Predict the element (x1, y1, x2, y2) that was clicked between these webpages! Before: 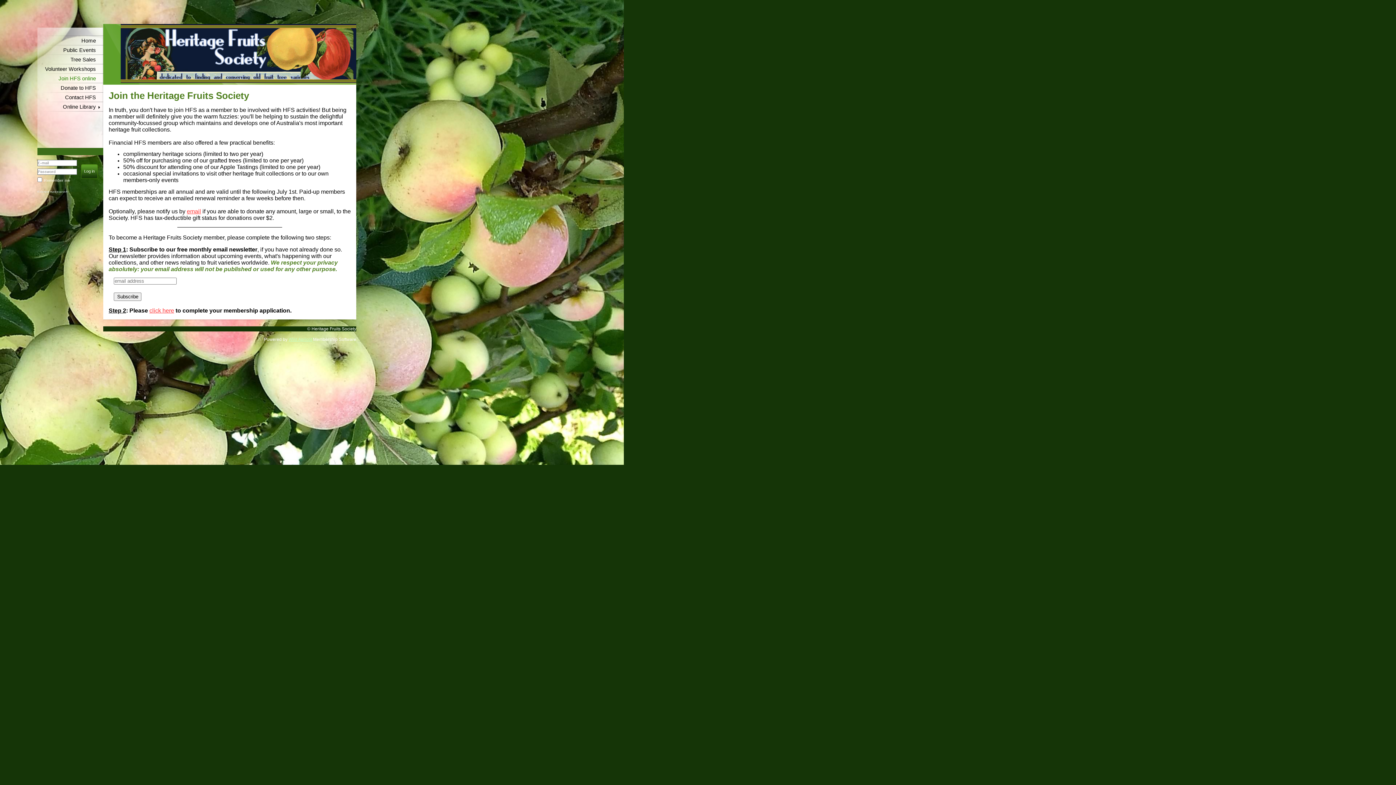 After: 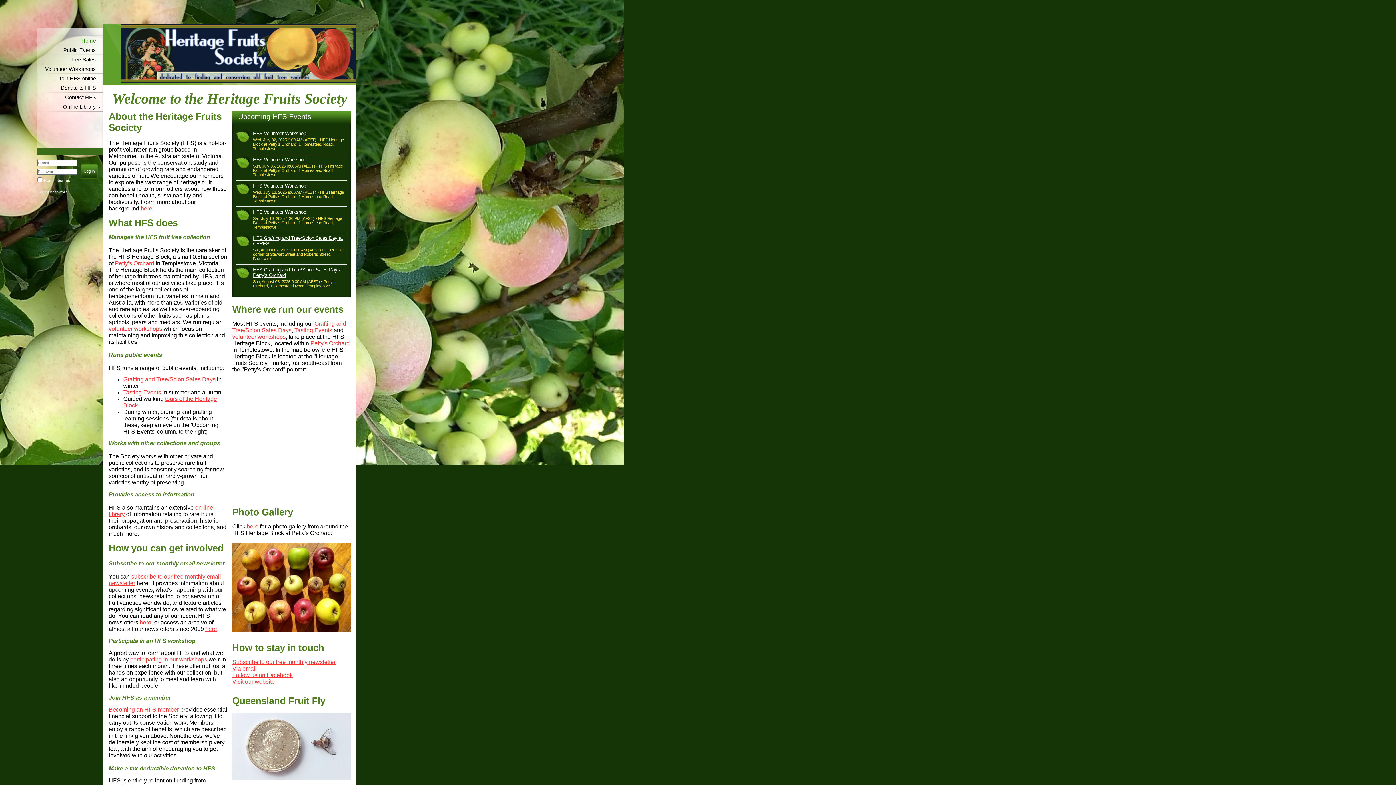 Action: bbox: (37, 36, 103, 45) label: Home